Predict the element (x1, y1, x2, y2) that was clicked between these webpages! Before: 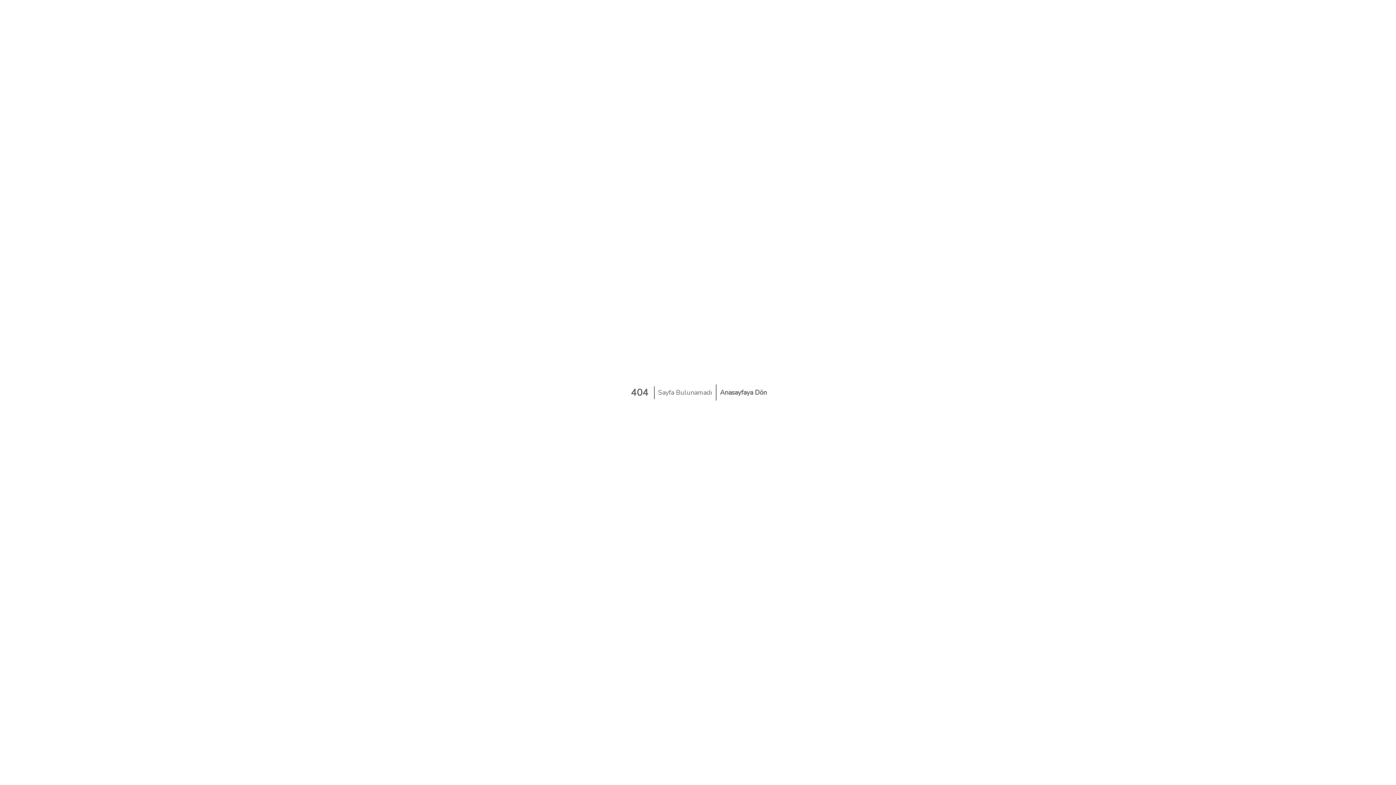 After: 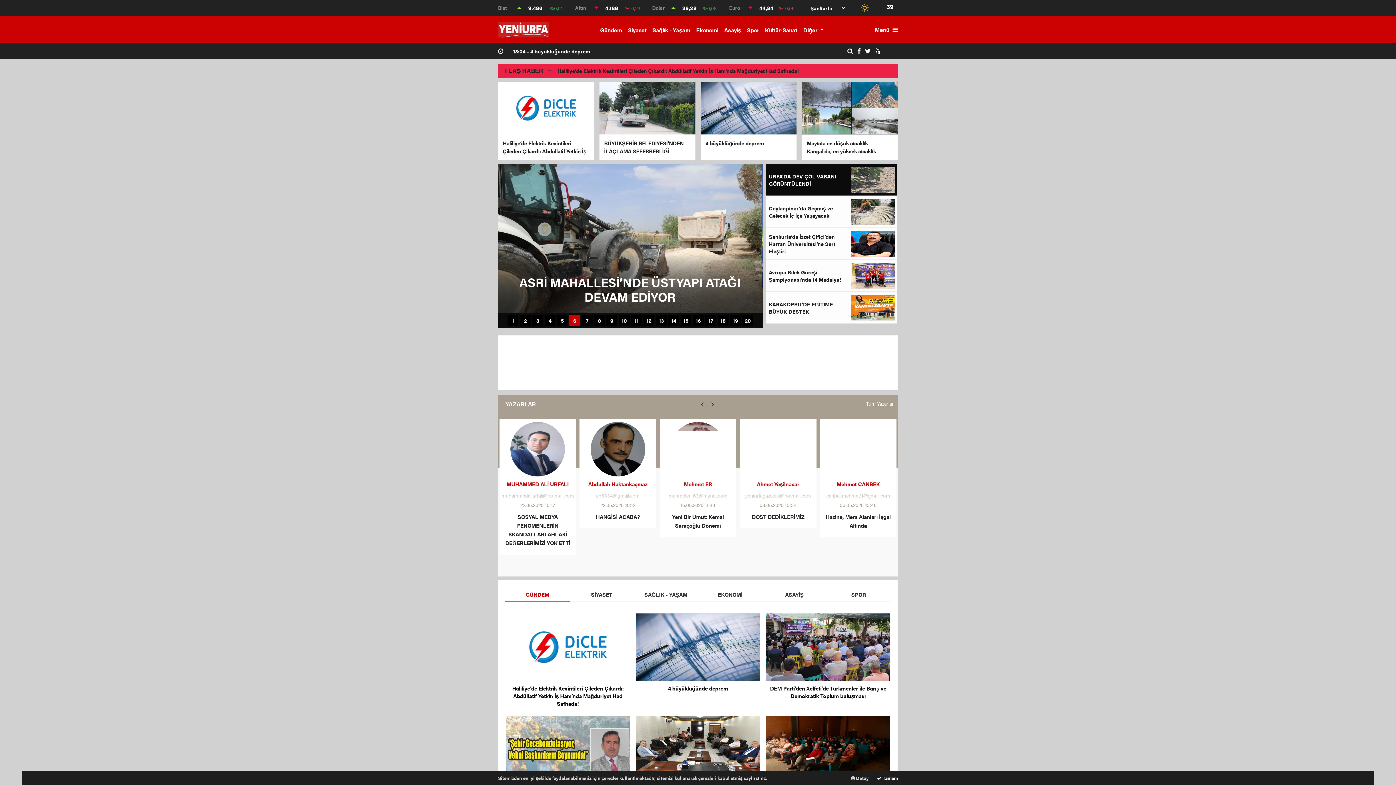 Action: bbox: (716, 384, 770, 400) label: Anasayfaya Dön